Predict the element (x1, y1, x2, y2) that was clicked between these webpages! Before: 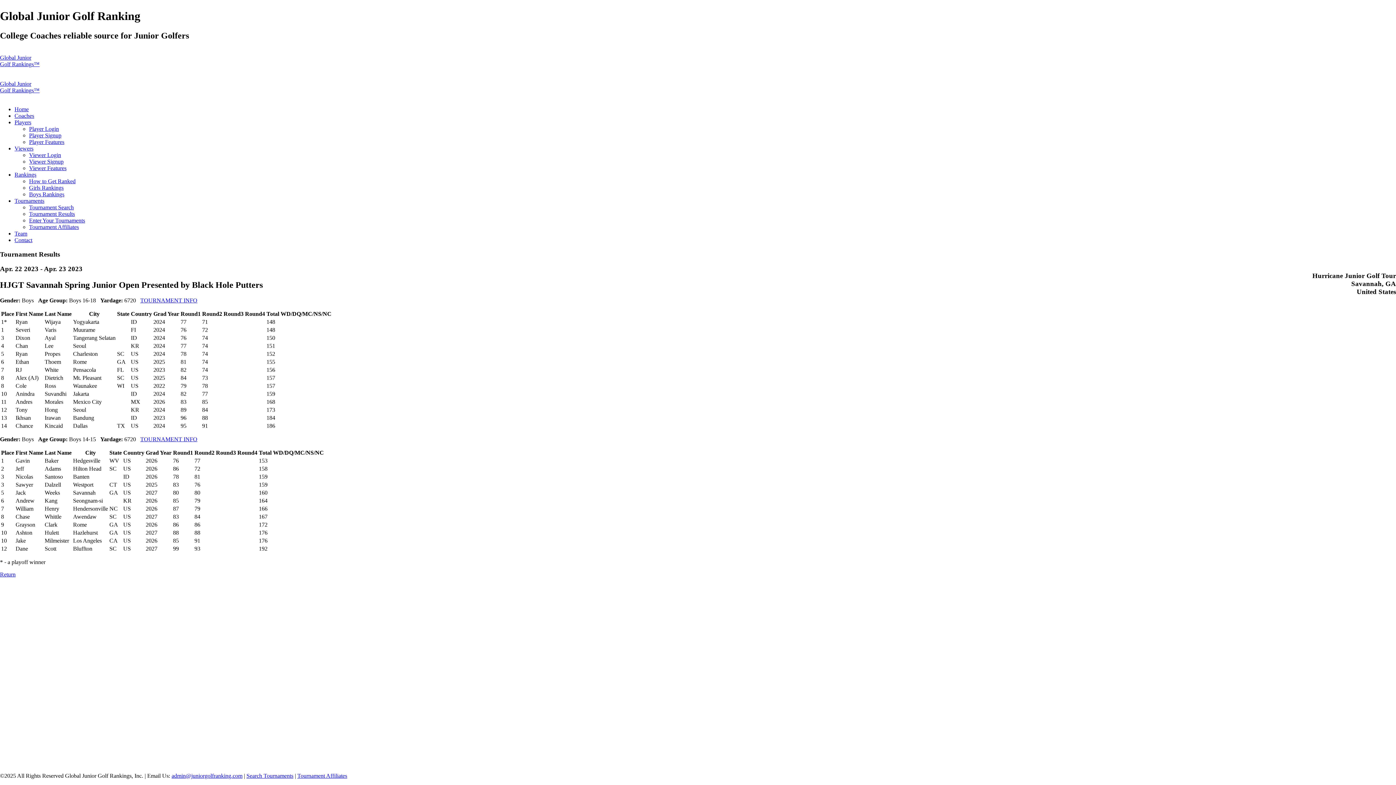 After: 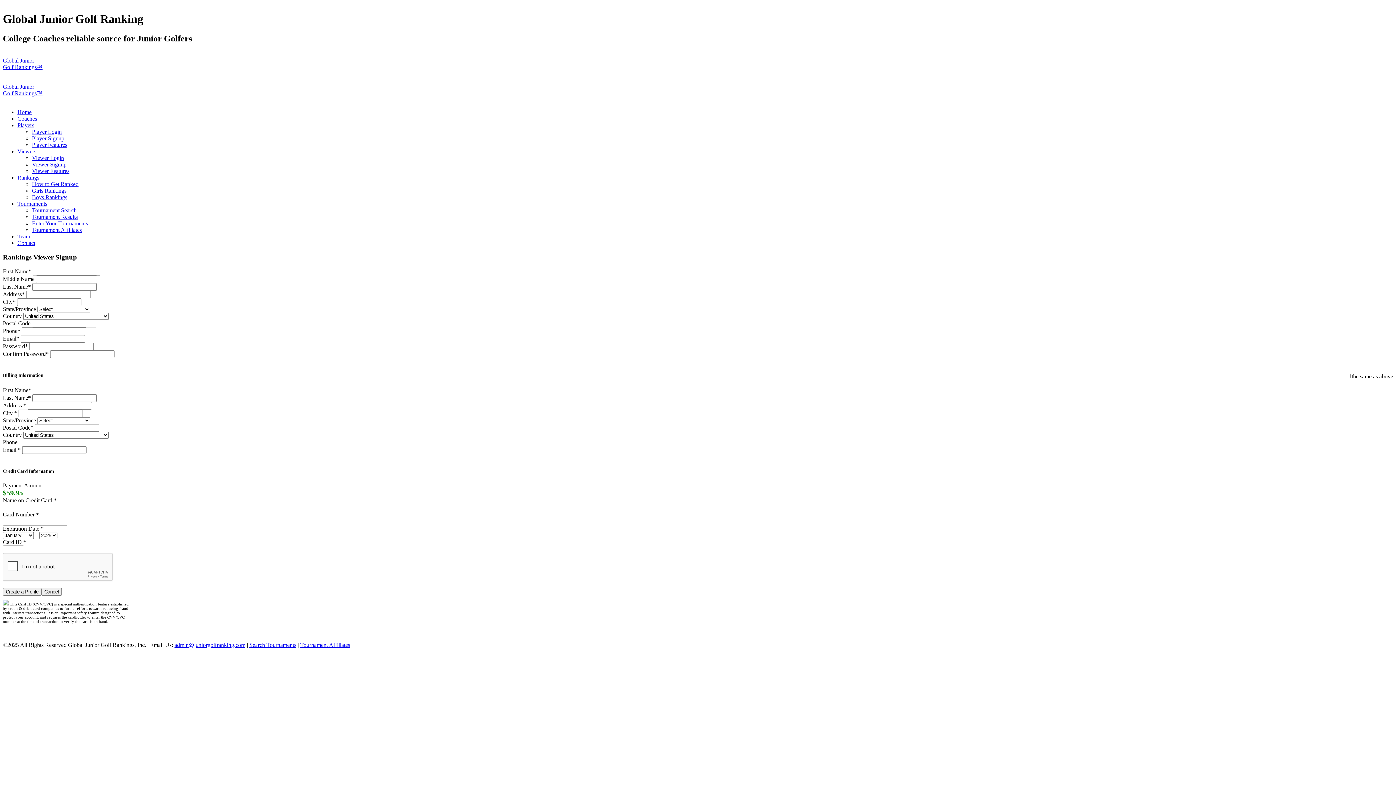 Action: bbox: (29, 158, 63, 164) label: Viewer Signup